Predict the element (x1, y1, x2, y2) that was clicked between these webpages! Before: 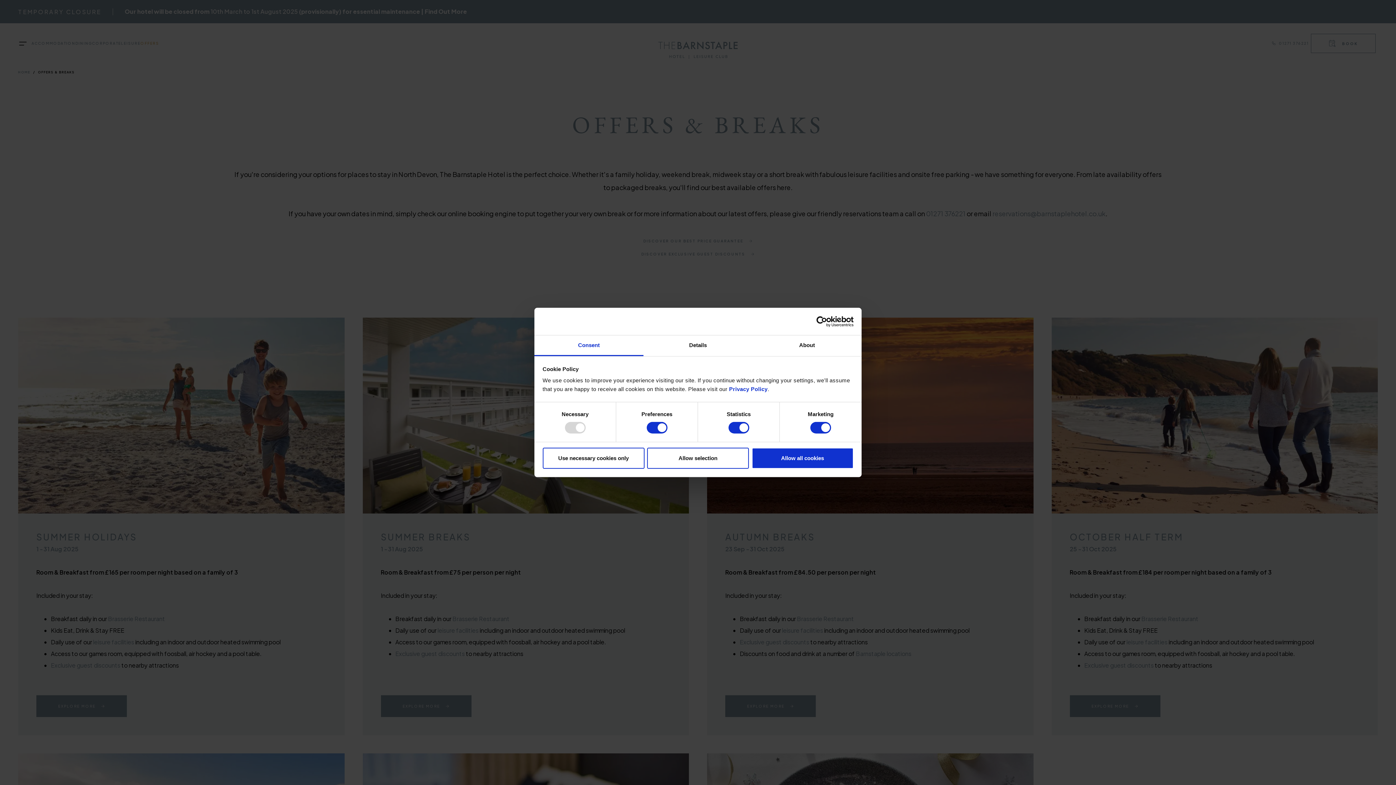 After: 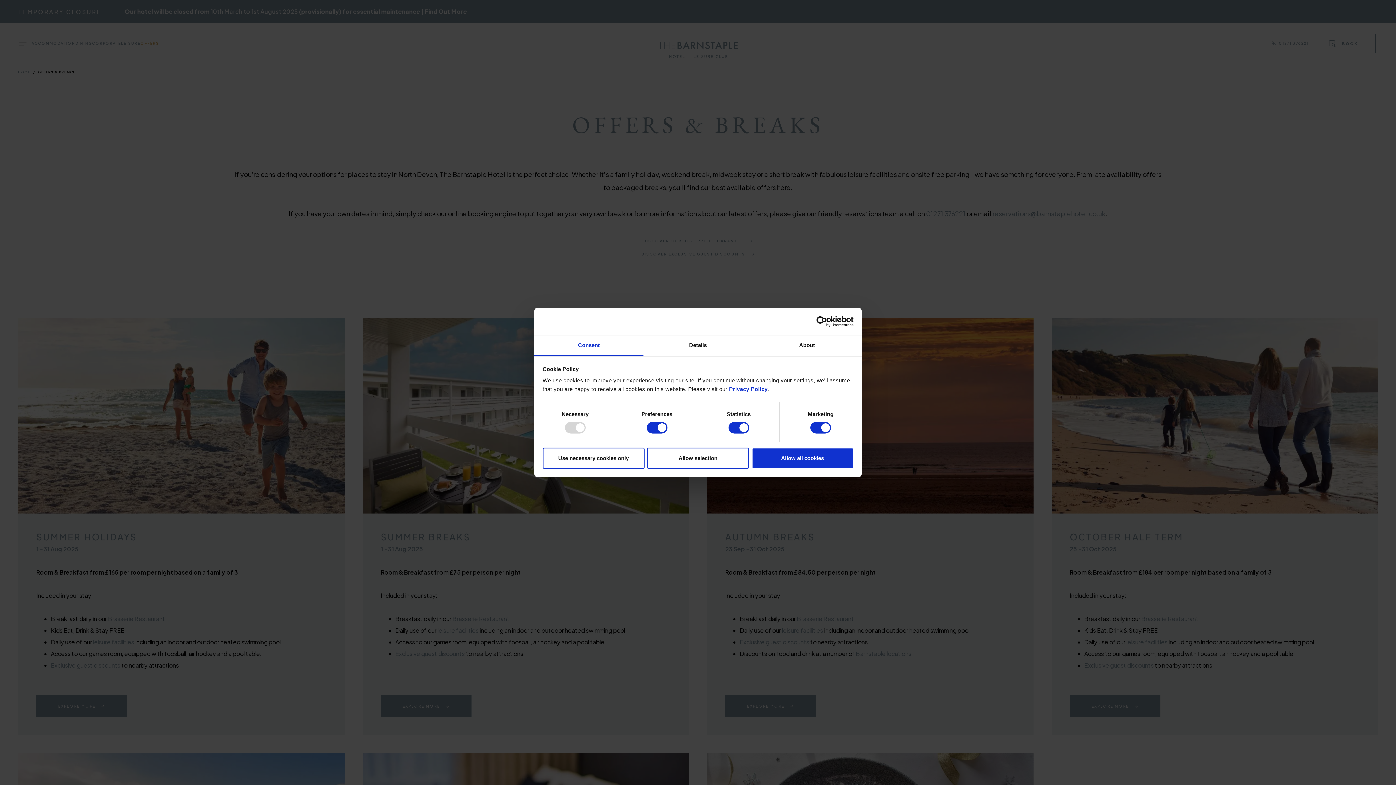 Action: bbox: (534, 335, 643, 356) label: Consent